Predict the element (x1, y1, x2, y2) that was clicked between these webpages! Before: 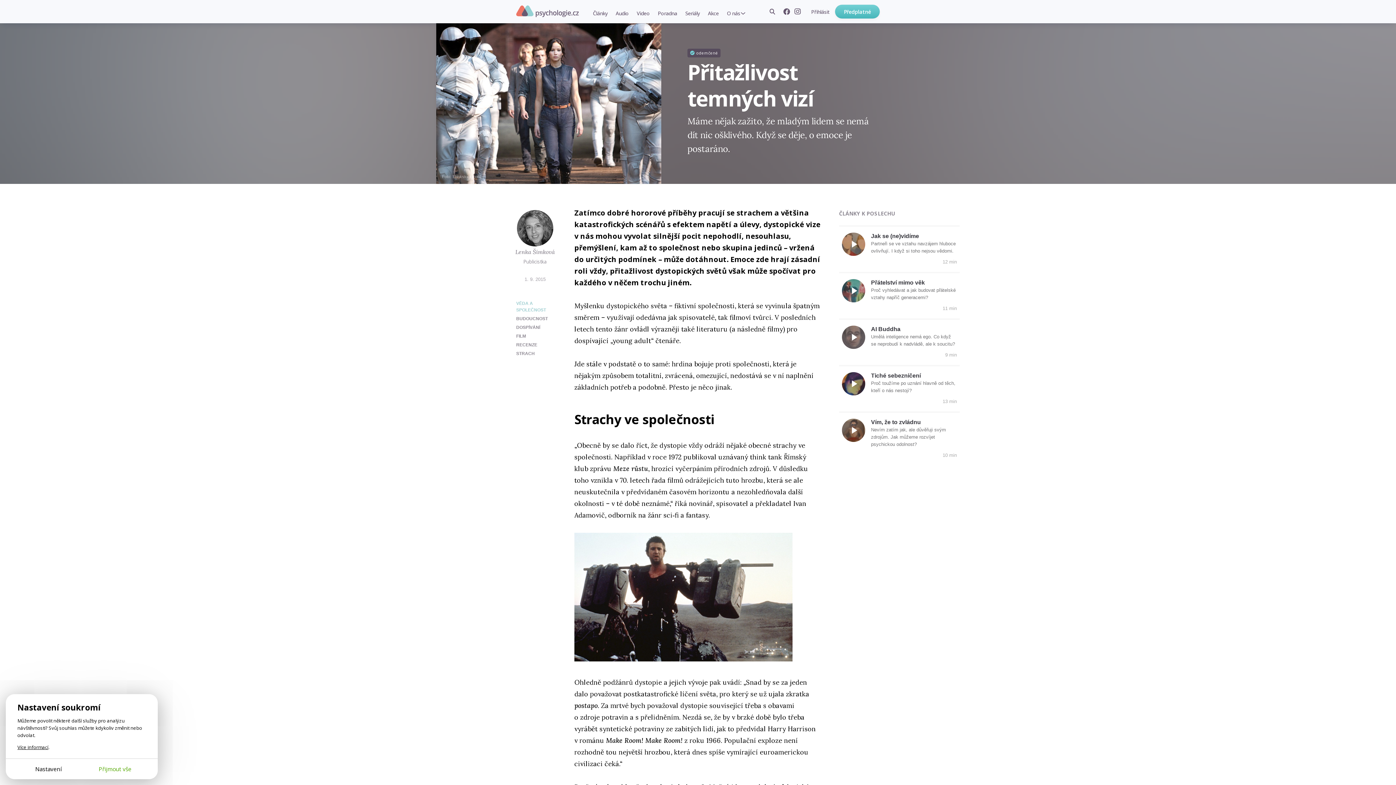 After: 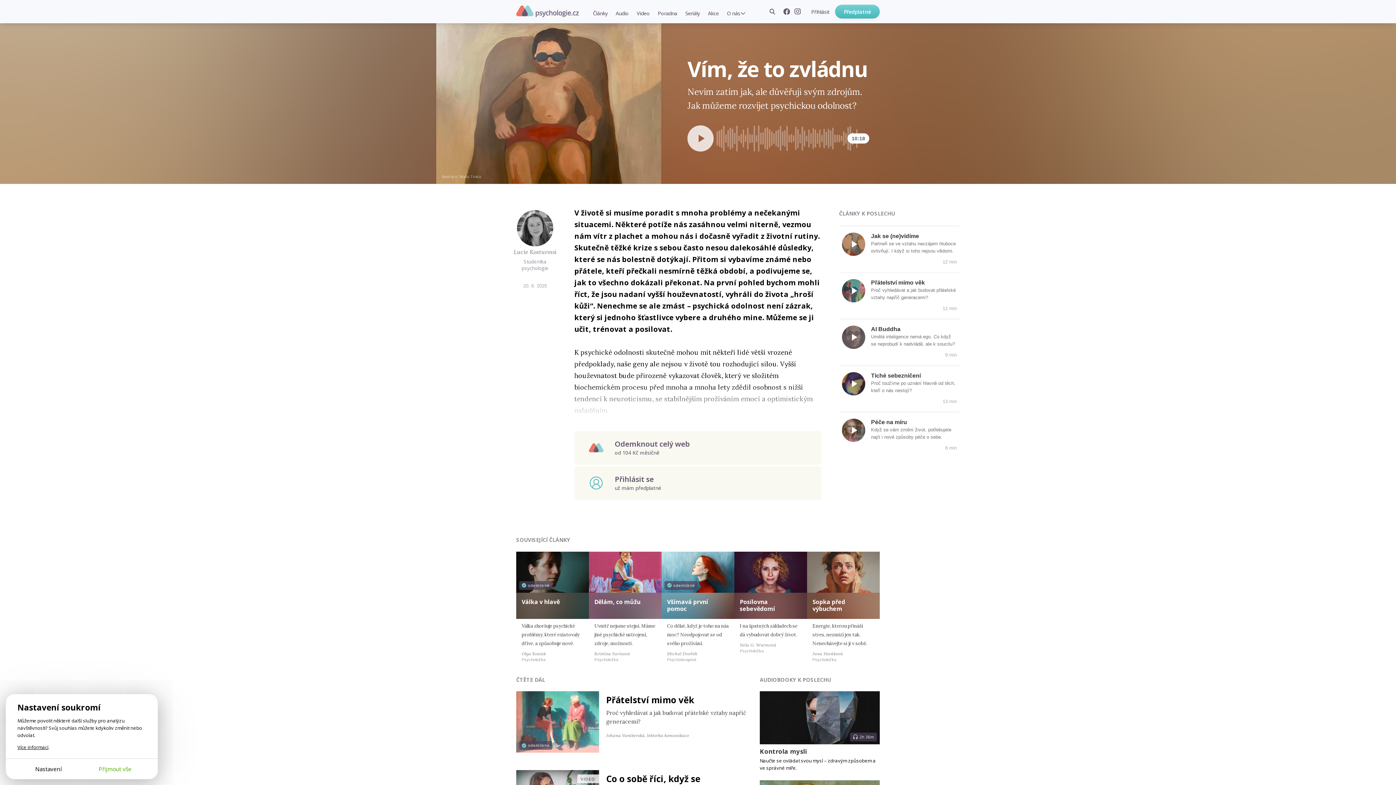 Action: bbox: (871, 419, 921, 425) label: Vím, že to zvládnu